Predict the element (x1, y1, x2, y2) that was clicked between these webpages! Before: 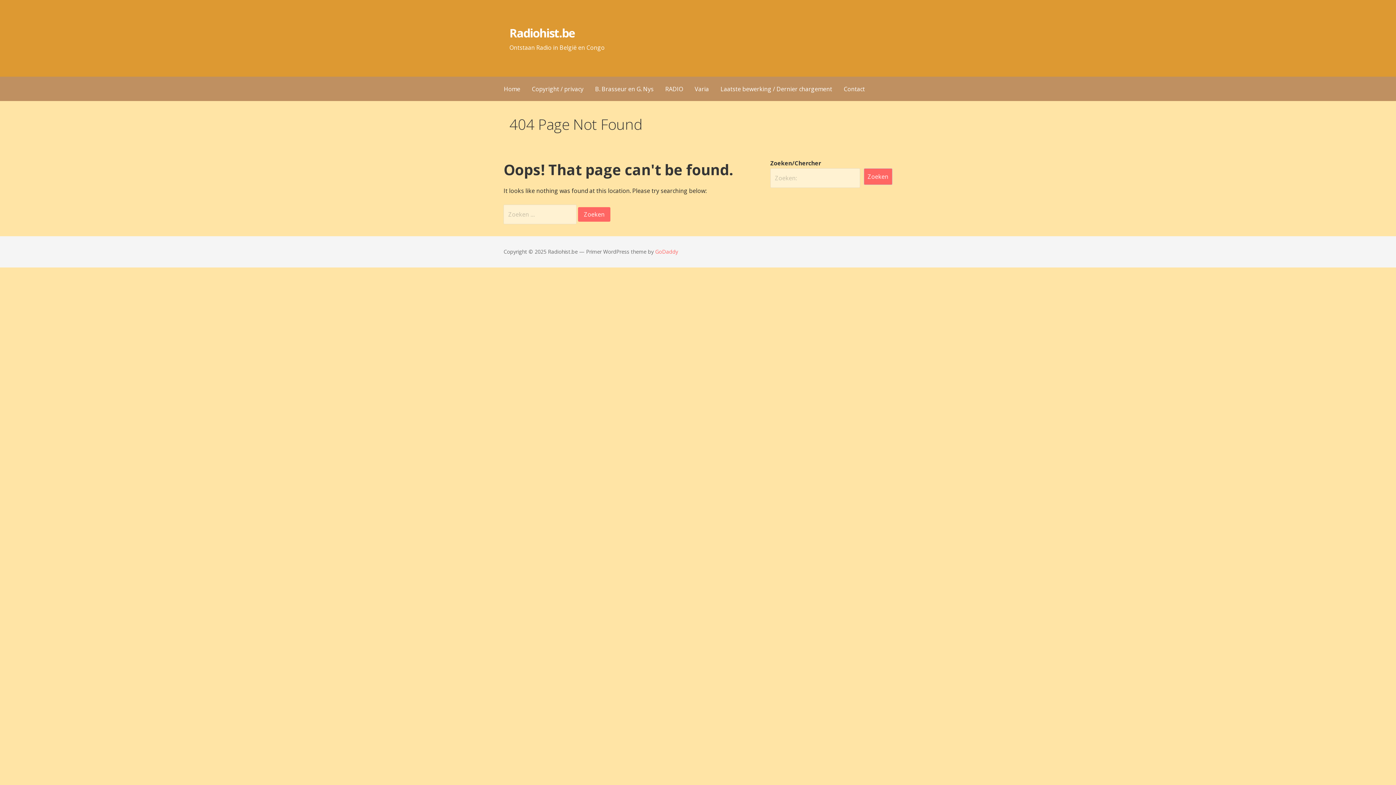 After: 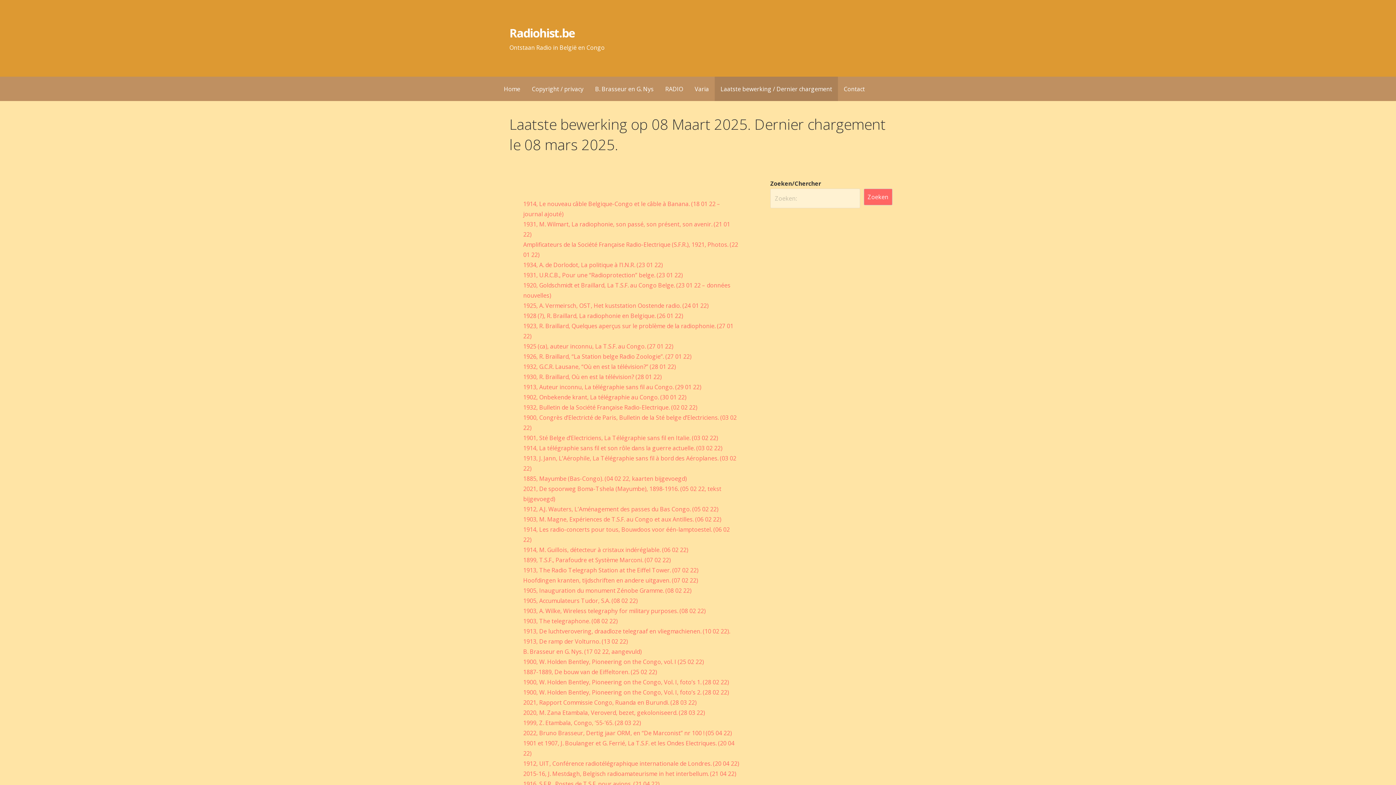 Action: bbox: (714, 76, 838, 101) label: Laatste bewerking / Dernier chargement